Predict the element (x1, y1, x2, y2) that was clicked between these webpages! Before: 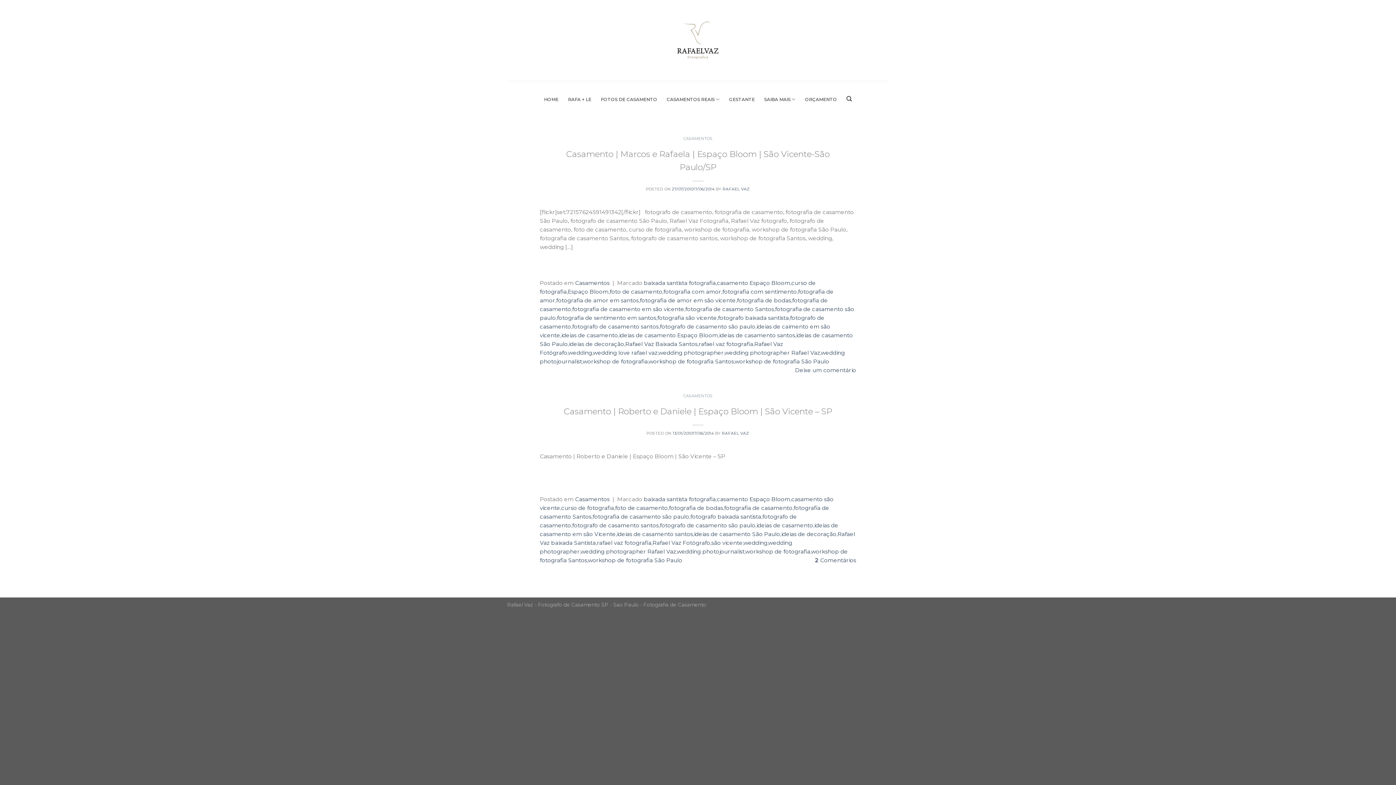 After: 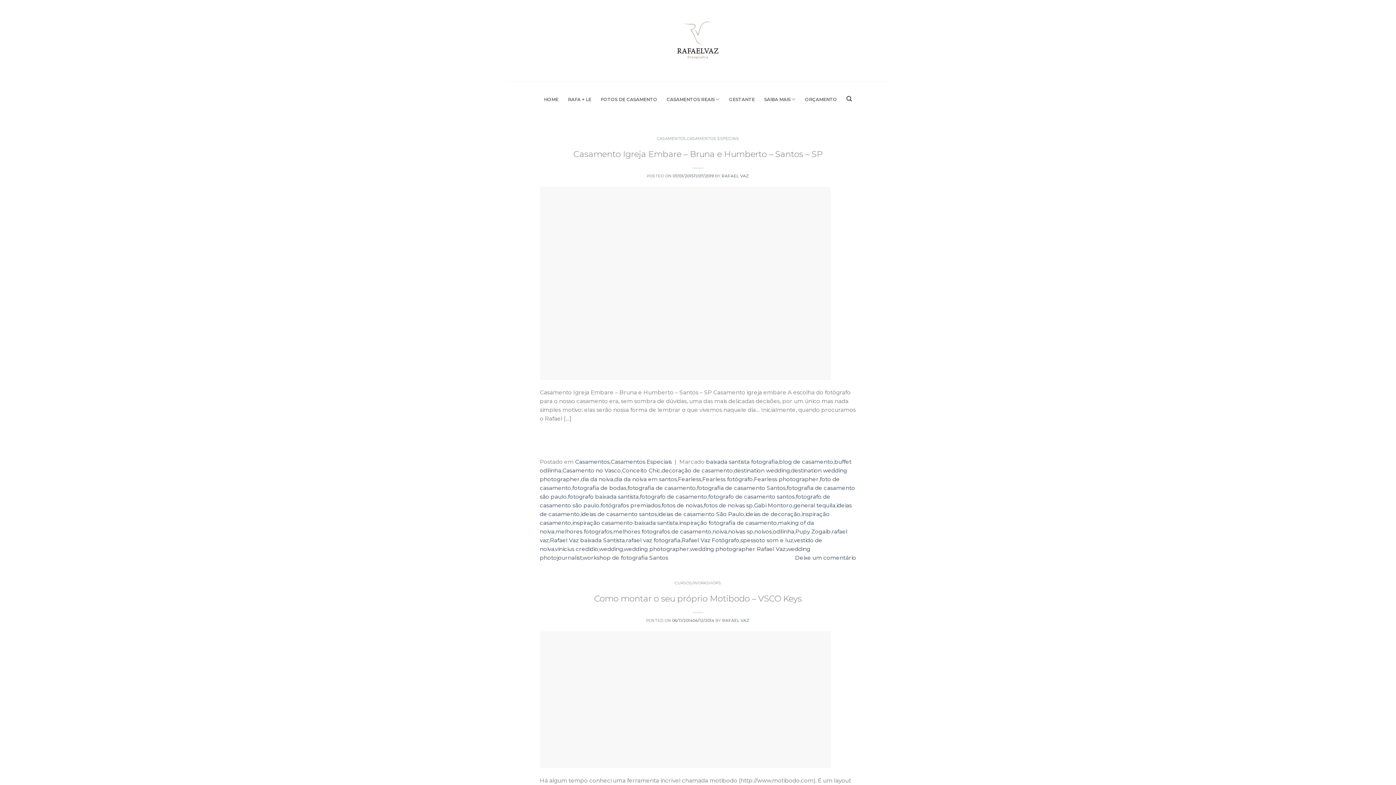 Action: label: fotografo baixada santista bbox: (690, 513, 761, 520)